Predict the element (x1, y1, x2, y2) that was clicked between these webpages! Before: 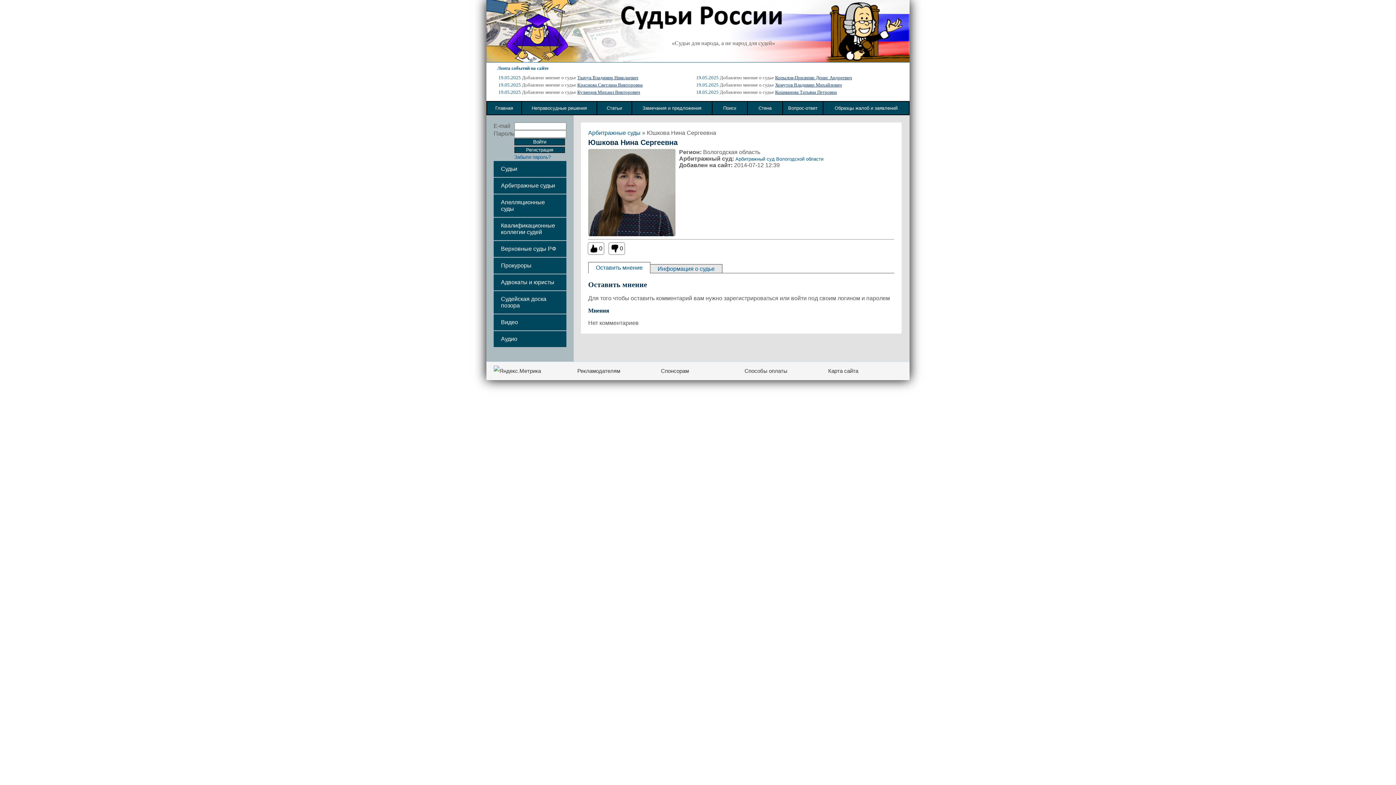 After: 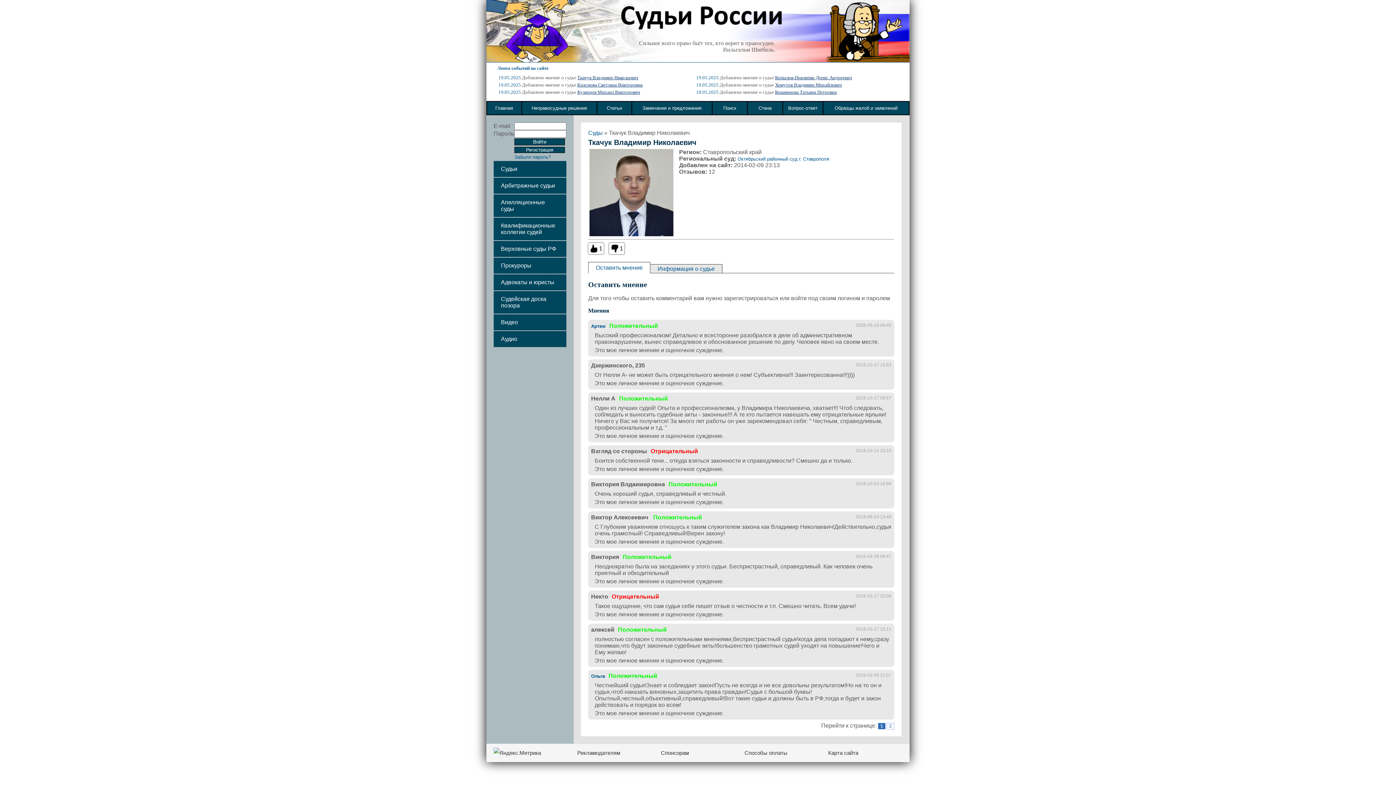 Action: bbox: (577, 74, 638, 80) label: Ткачук Владимир Николаевич